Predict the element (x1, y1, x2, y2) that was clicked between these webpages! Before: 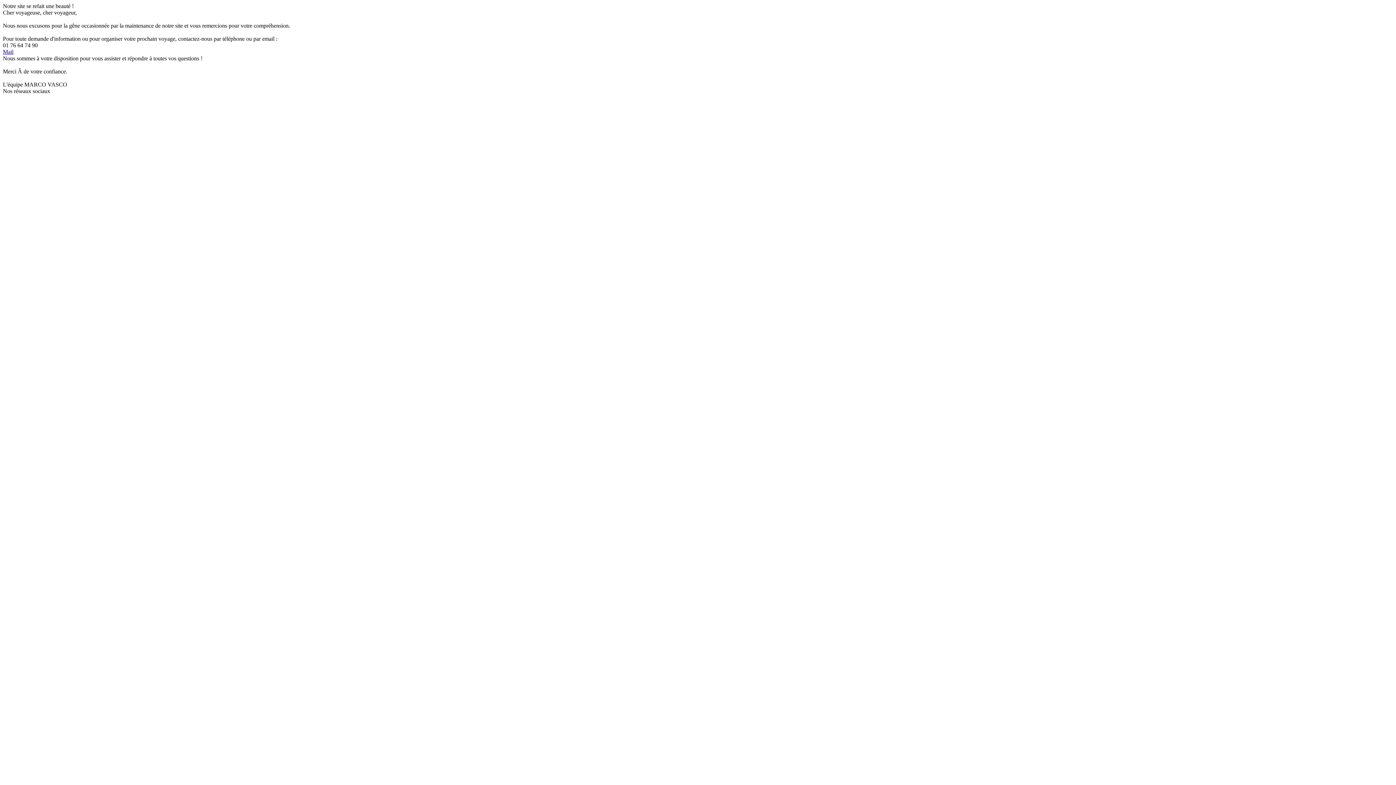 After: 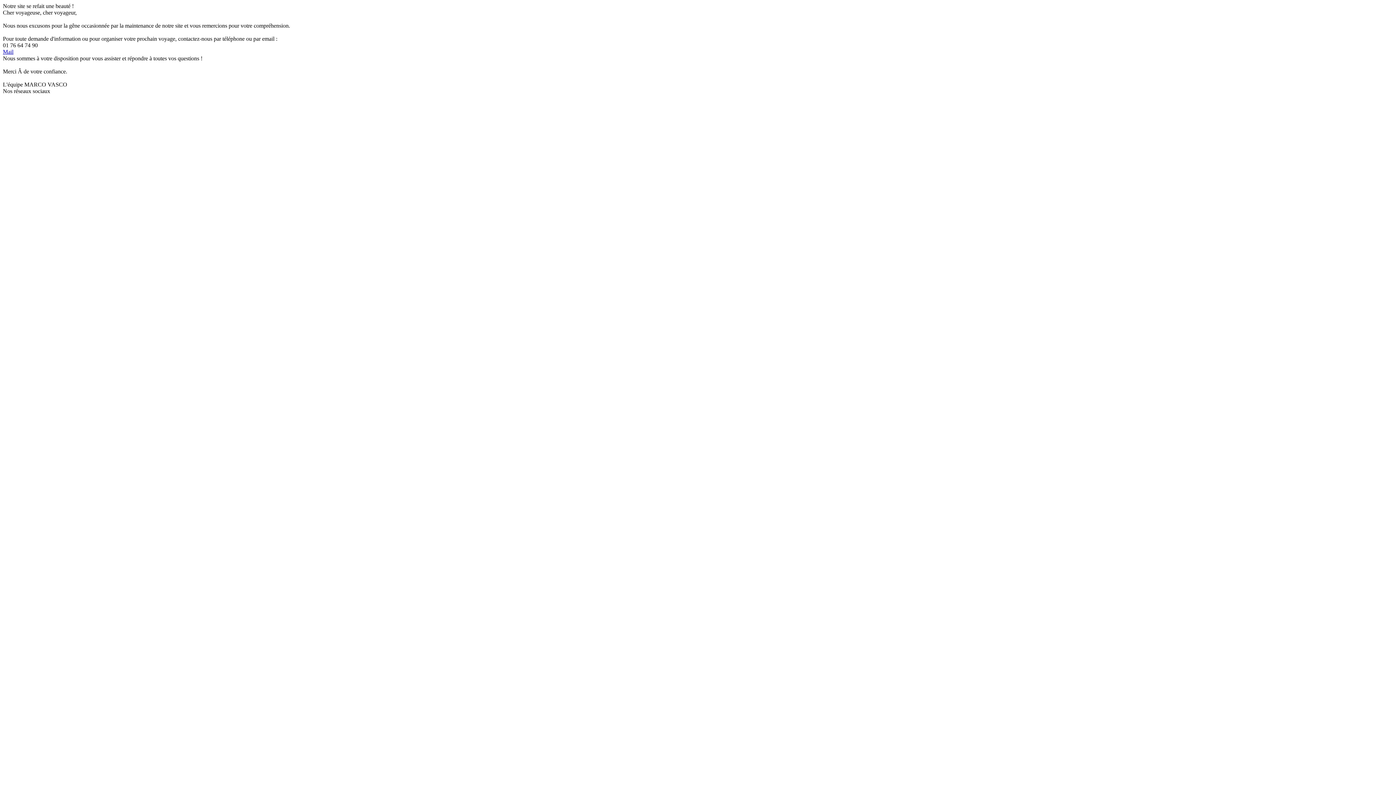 Action: label: Mail bbox: (2, 48, 13, 54)